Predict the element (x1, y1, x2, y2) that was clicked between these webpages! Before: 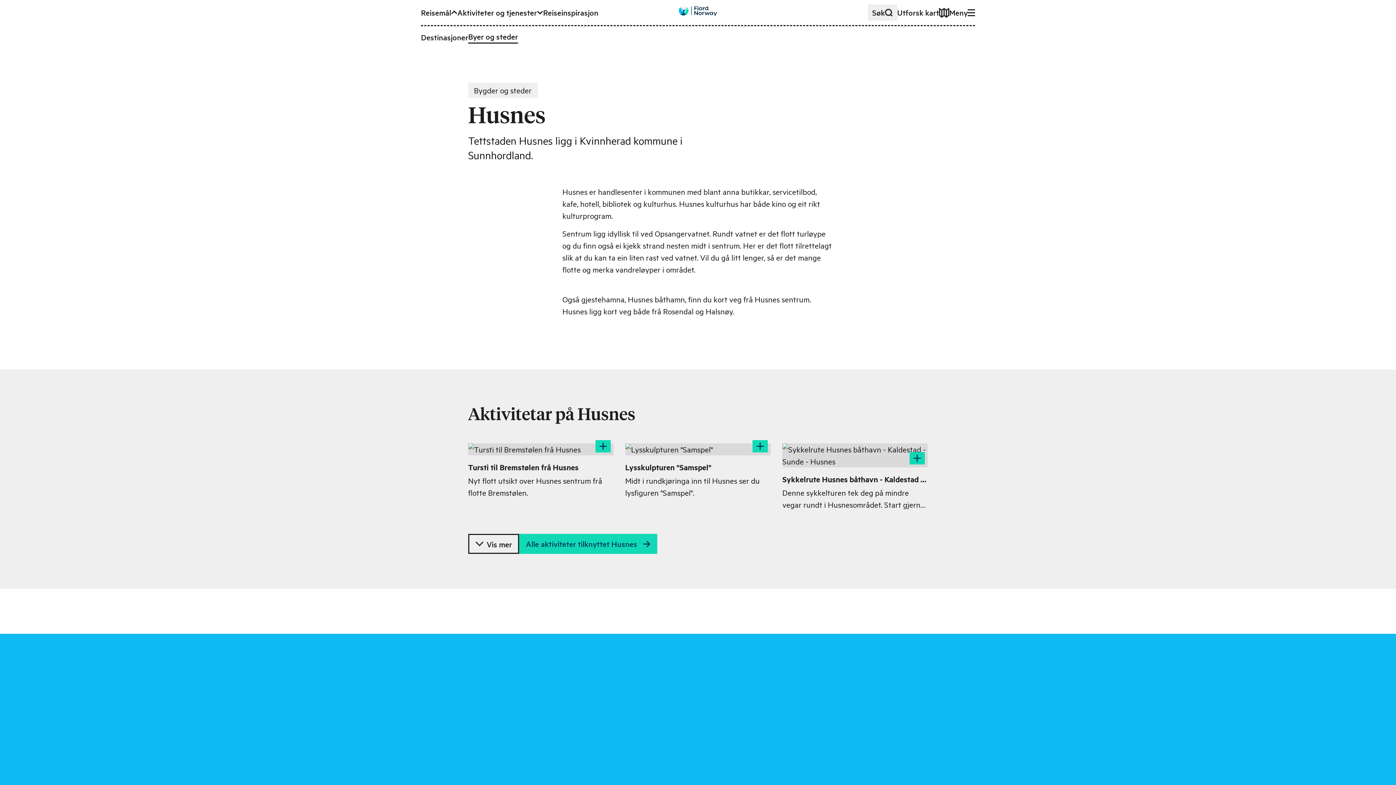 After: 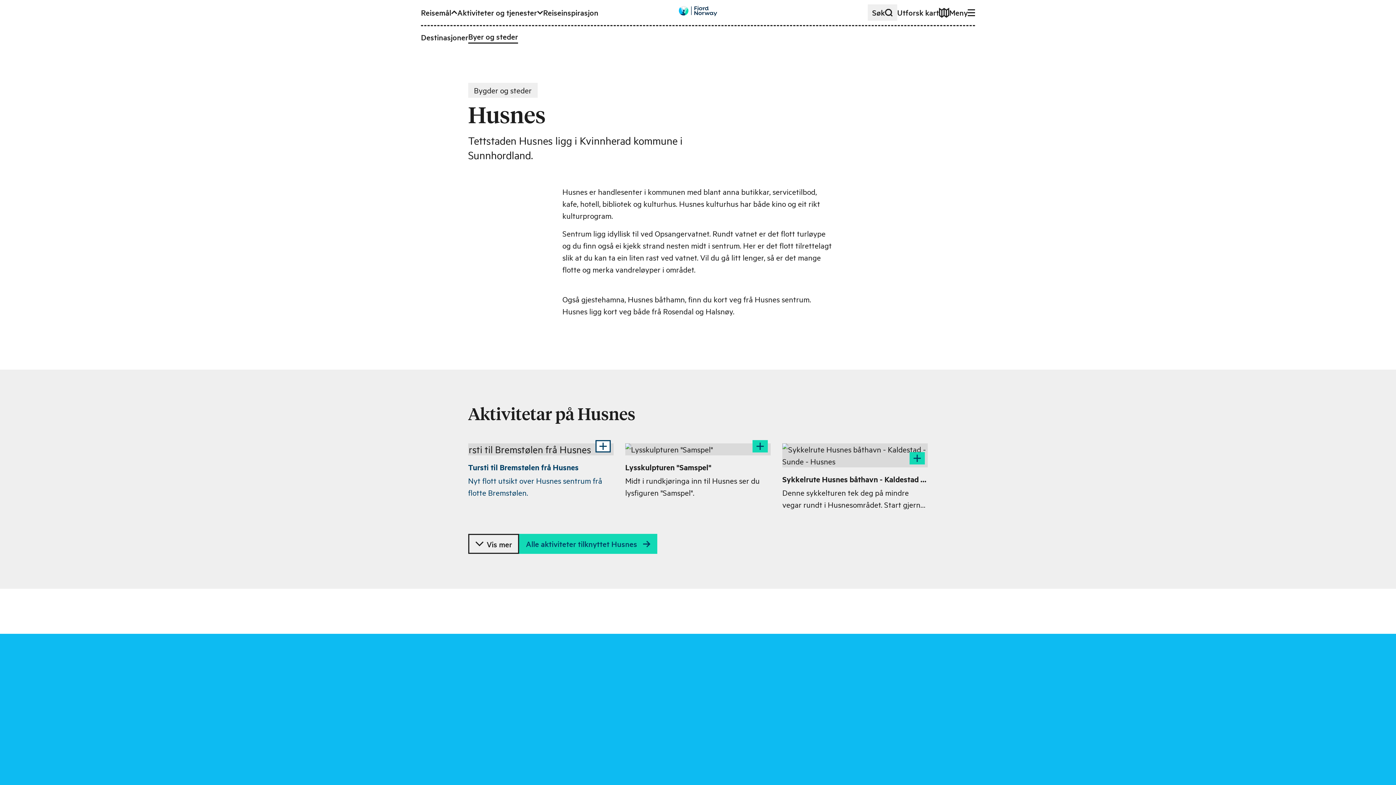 Action: bbox: (595, 440, 610, 452)